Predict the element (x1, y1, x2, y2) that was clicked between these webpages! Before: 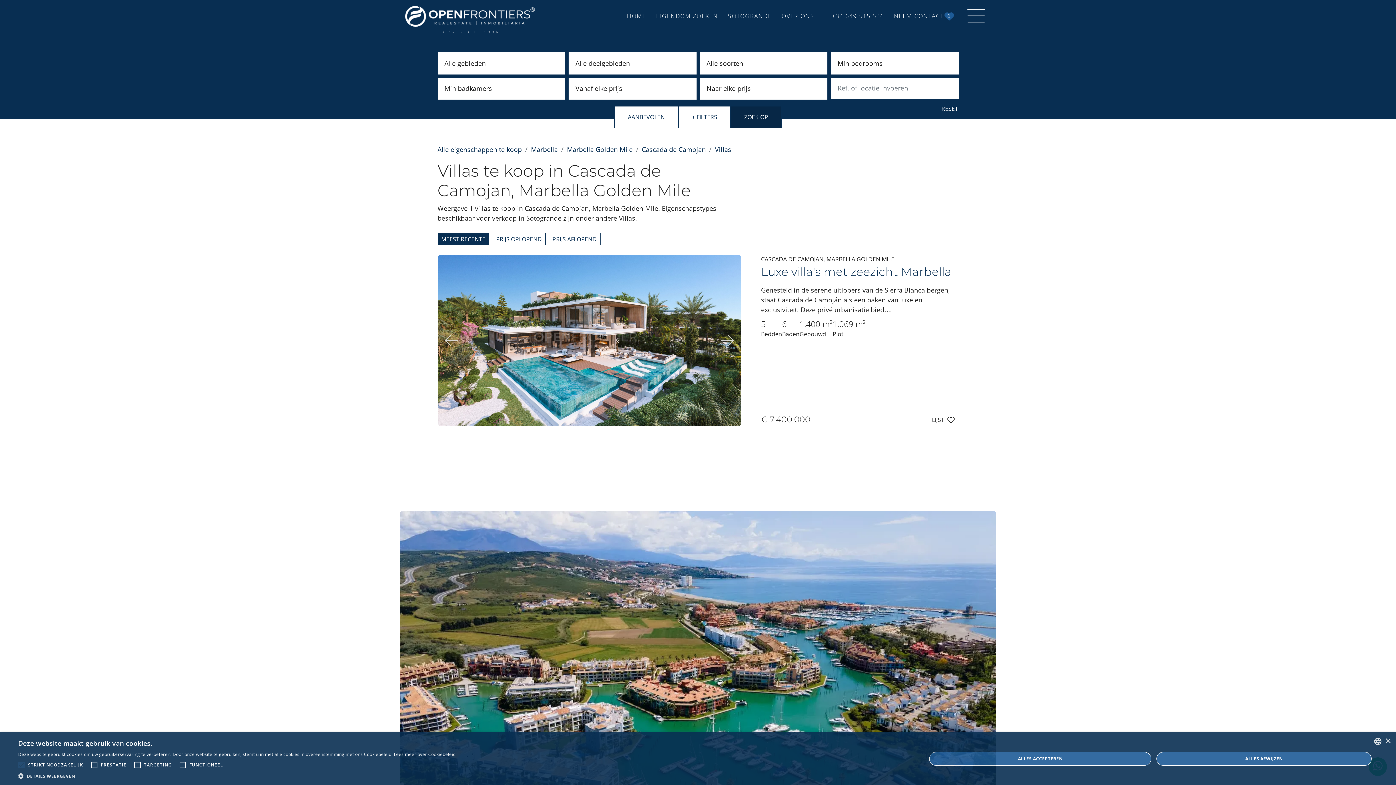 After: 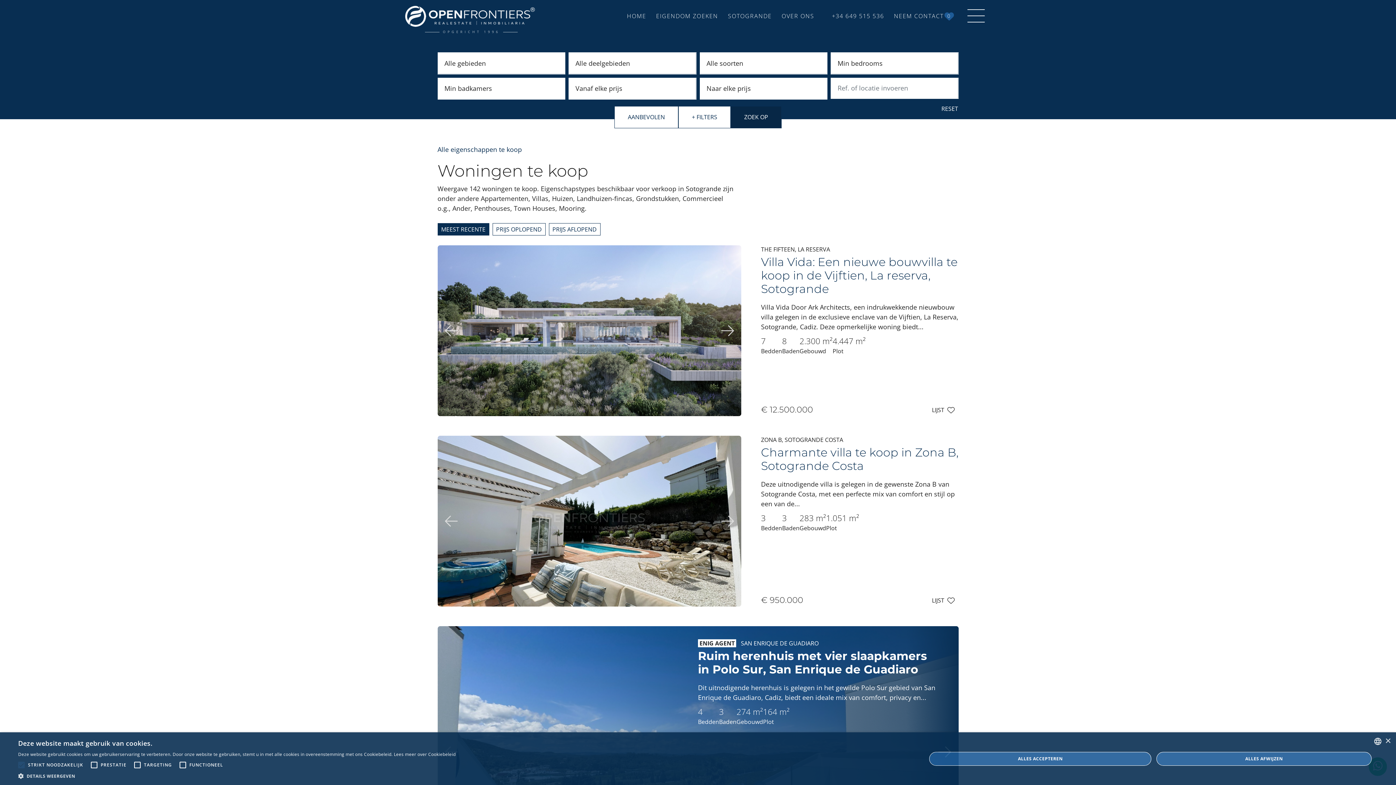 Action: bbox: (656, 8, 718, 23) label: EIGENDOM ZOEKEN